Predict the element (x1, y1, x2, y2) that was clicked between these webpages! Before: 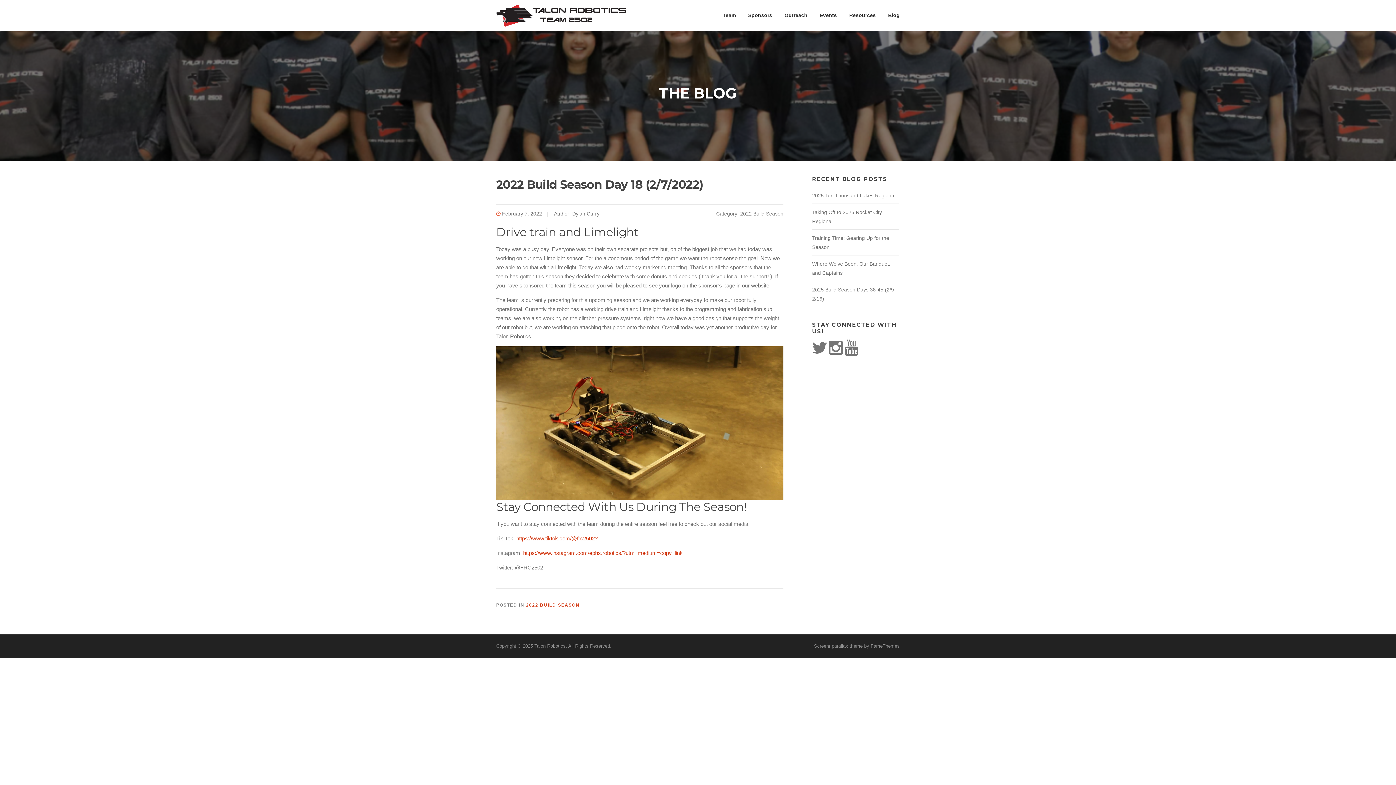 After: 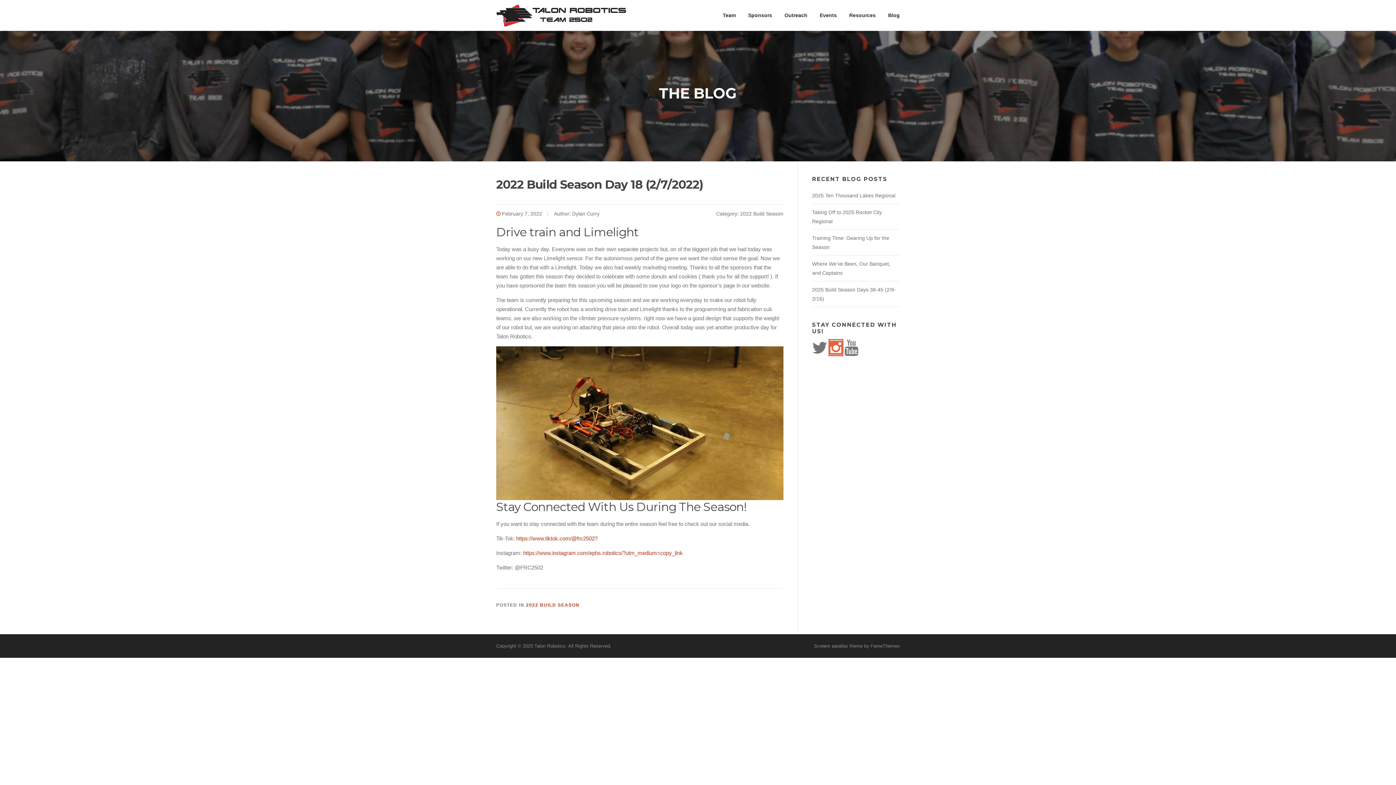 Action: bbox: (829, 349, 843, 355)